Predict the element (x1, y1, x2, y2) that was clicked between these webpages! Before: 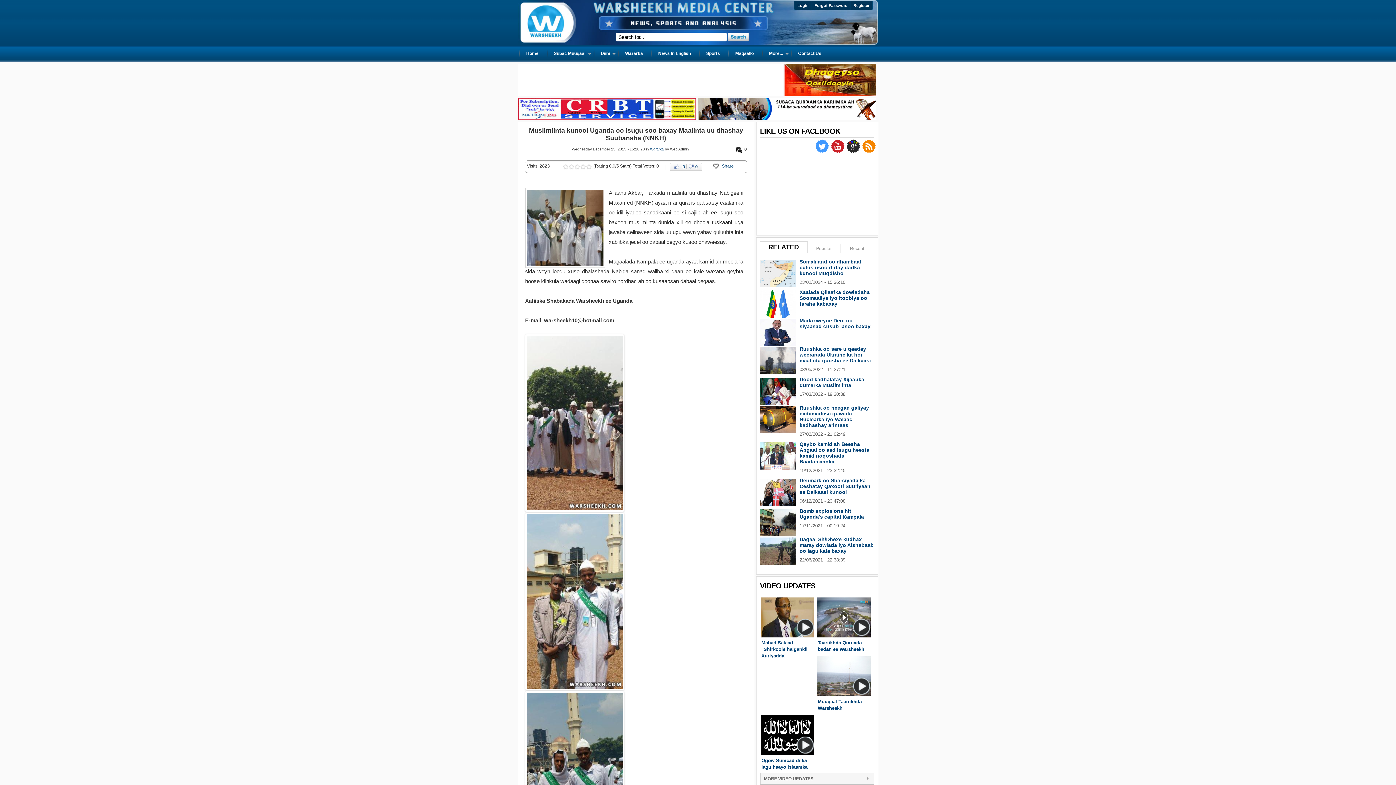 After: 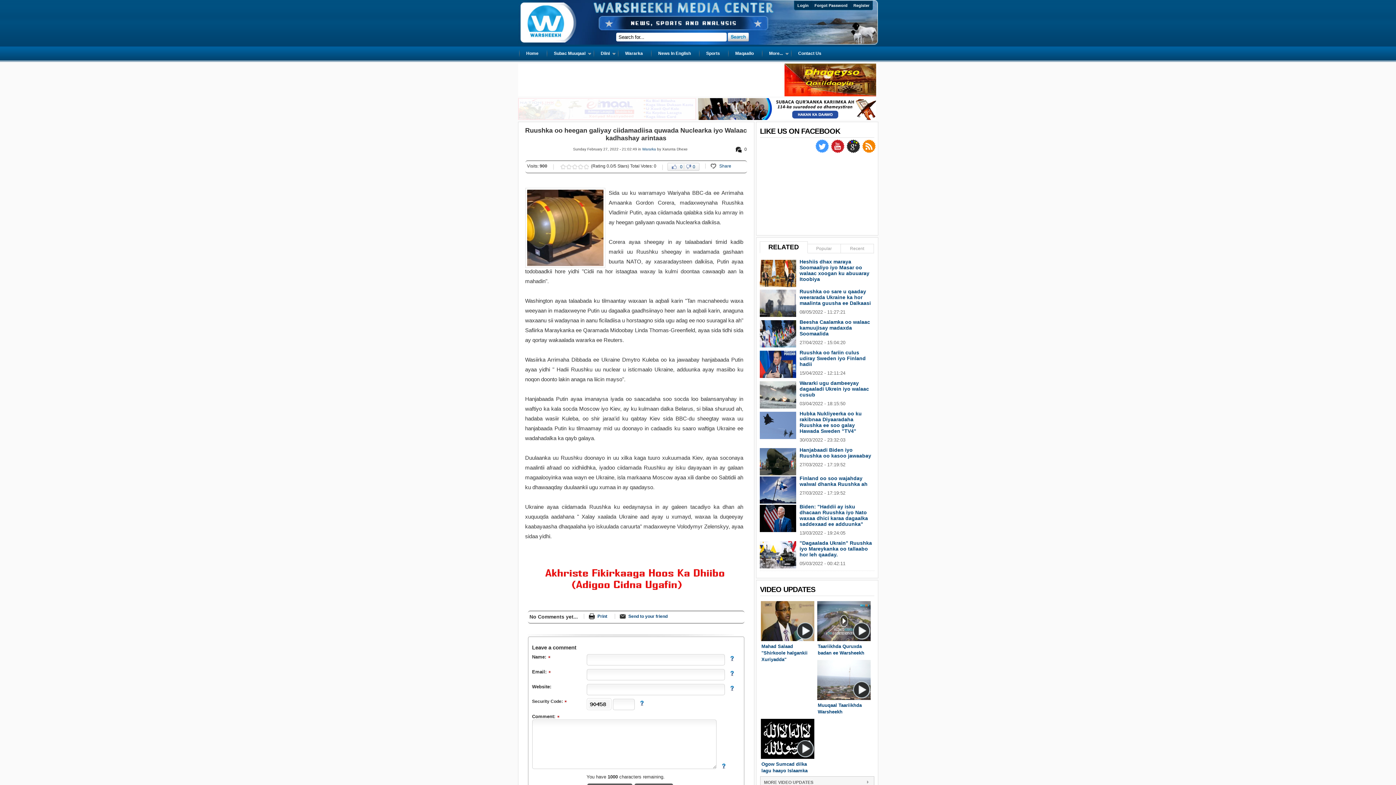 Action: bbox: (759, 406, 796, 433)